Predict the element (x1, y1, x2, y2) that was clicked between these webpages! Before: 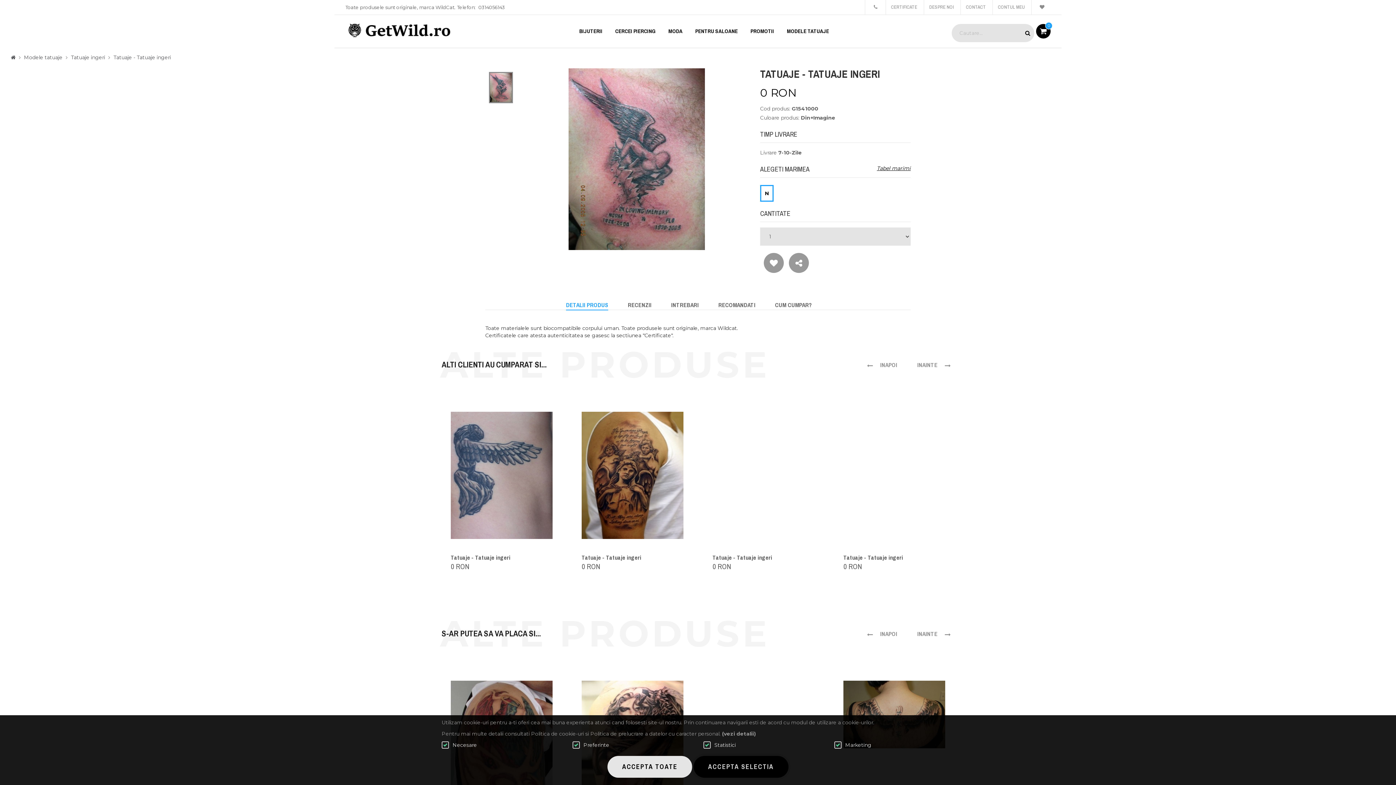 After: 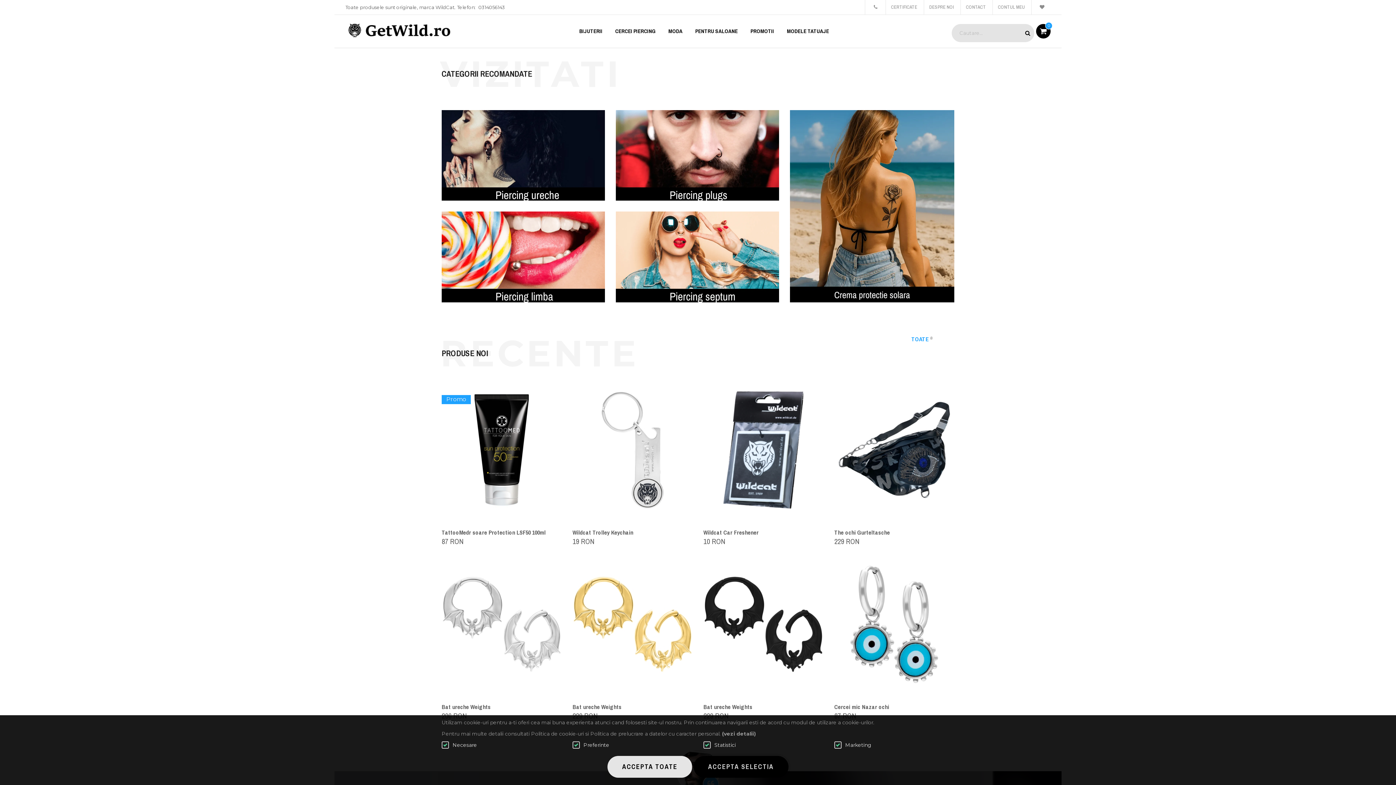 Action: bbox: (345, 14, 454, 46)